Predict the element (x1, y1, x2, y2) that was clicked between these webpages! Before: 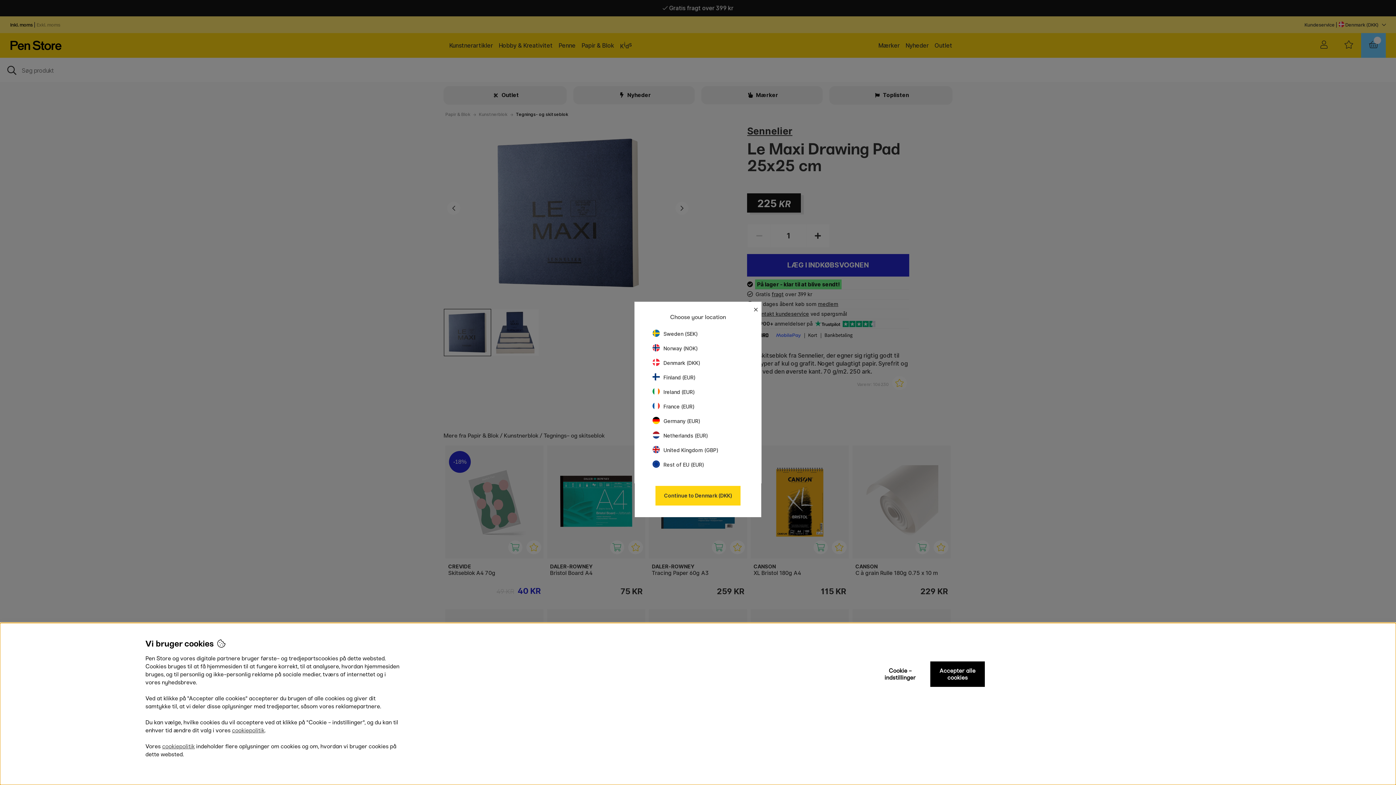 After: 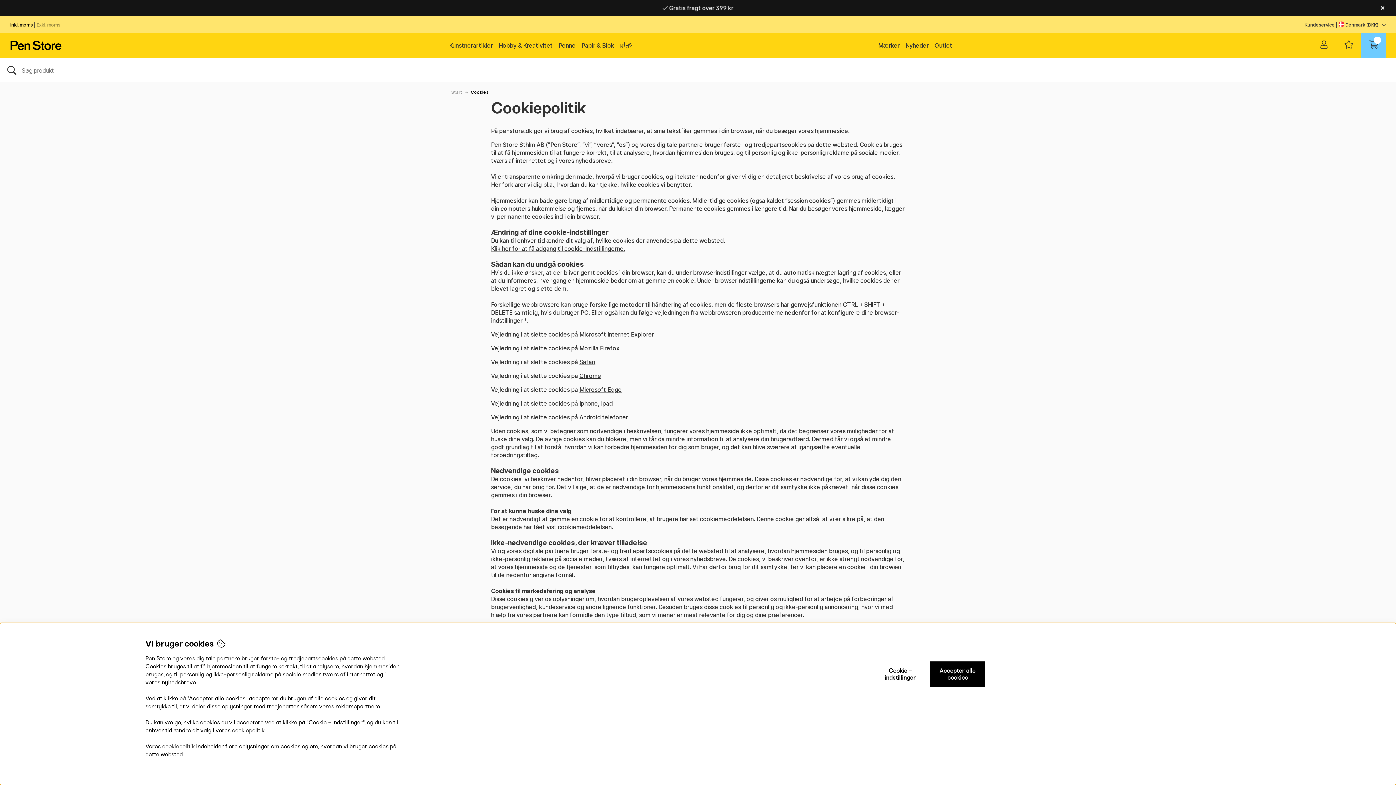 Action: label: cookiepolitik bbox: (162, 743, 194, 750)